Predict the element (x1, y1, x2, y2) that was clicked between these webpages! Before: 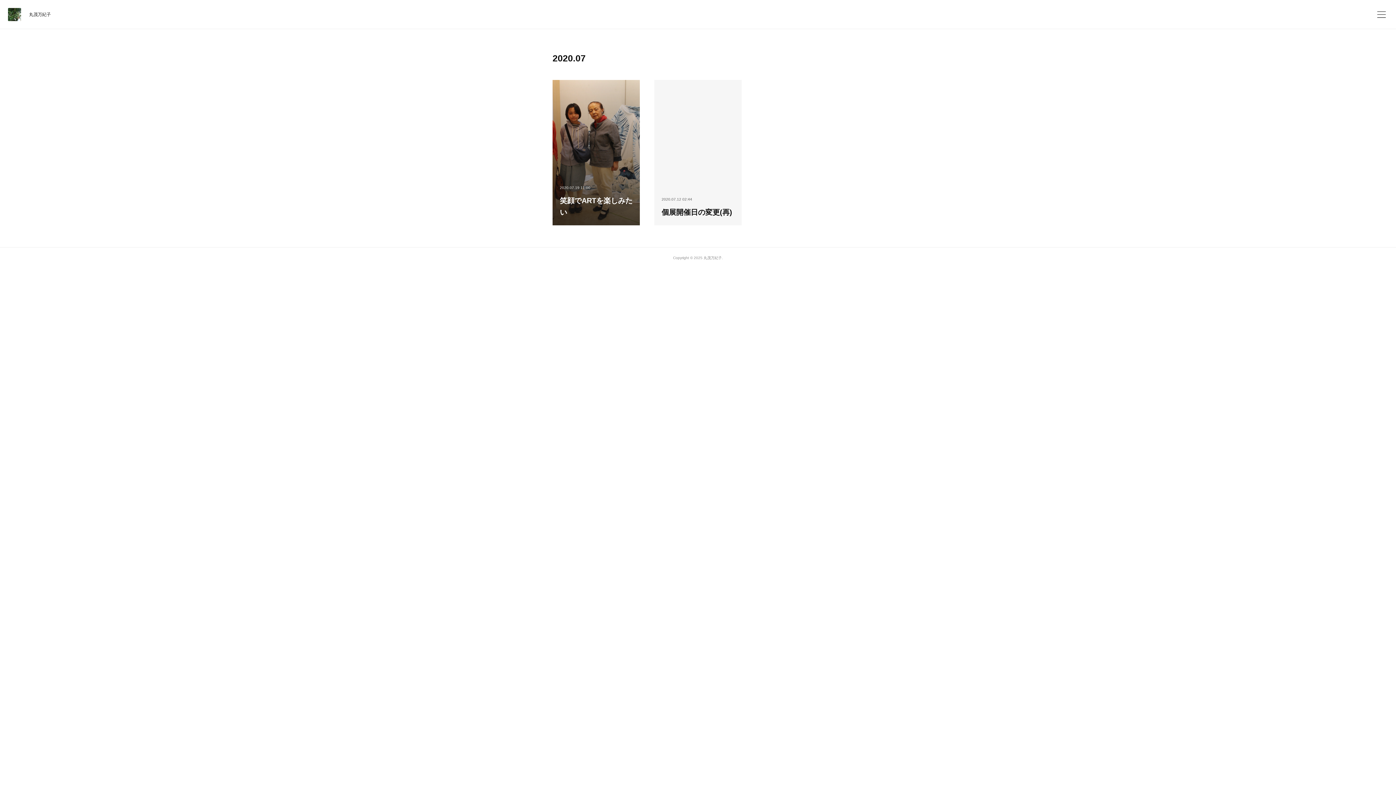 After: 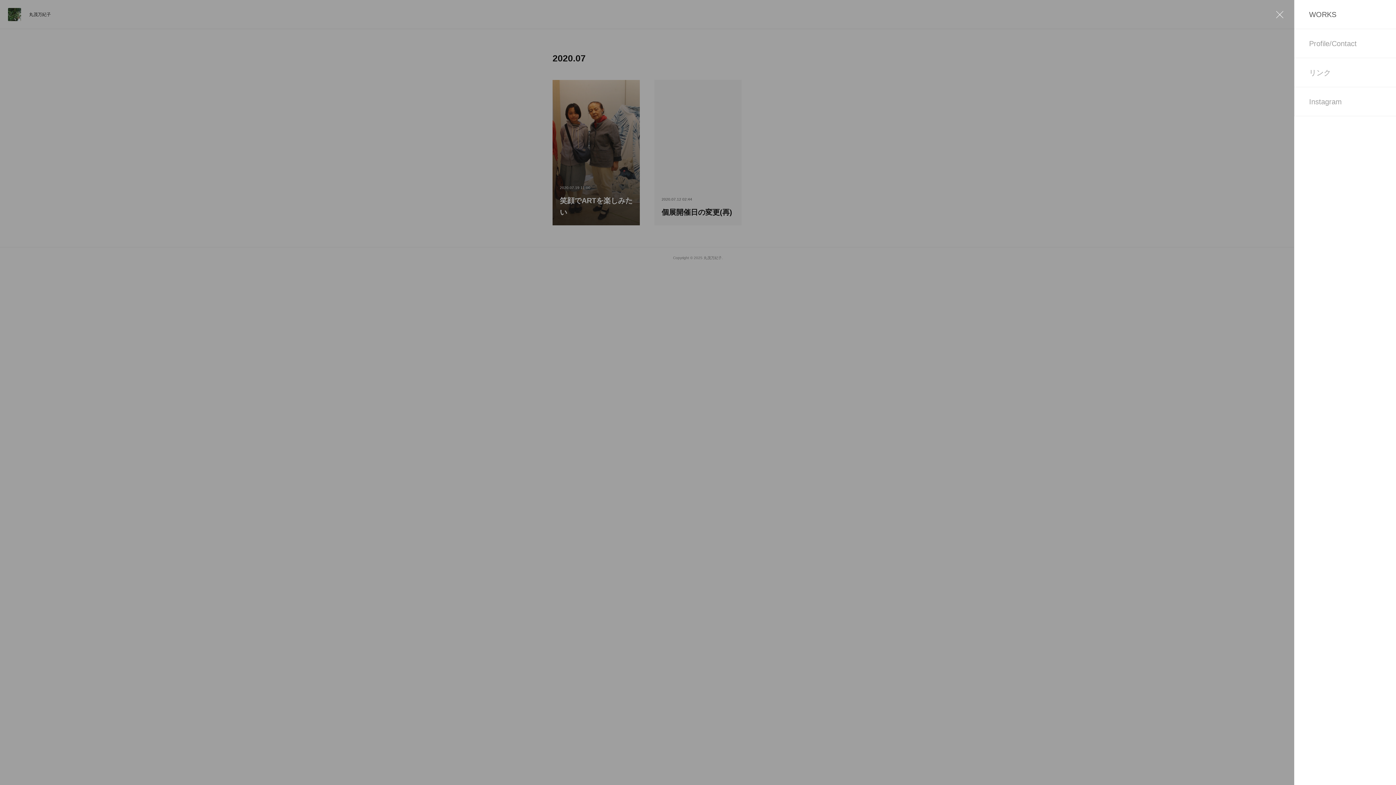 Action: bbox: (1374, 7, 1389, 21)